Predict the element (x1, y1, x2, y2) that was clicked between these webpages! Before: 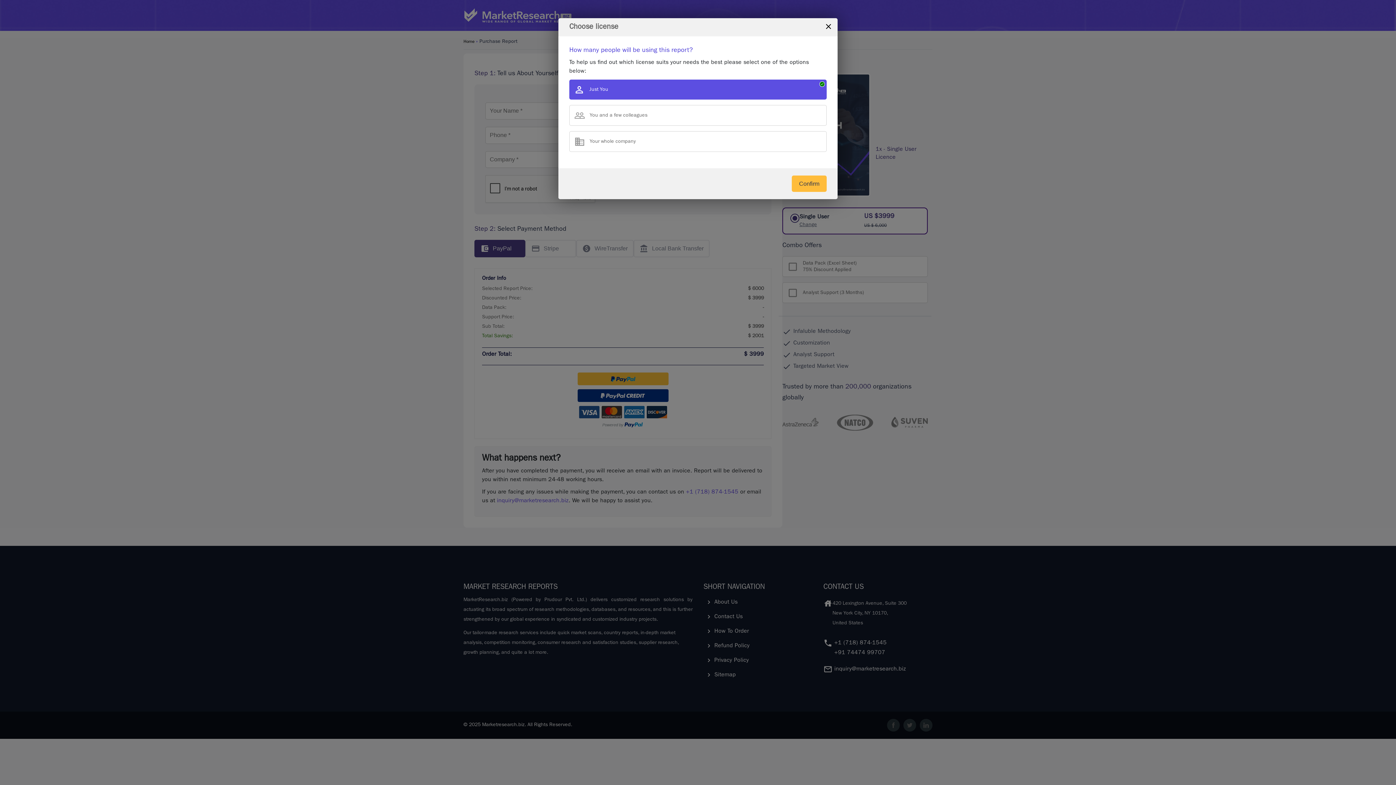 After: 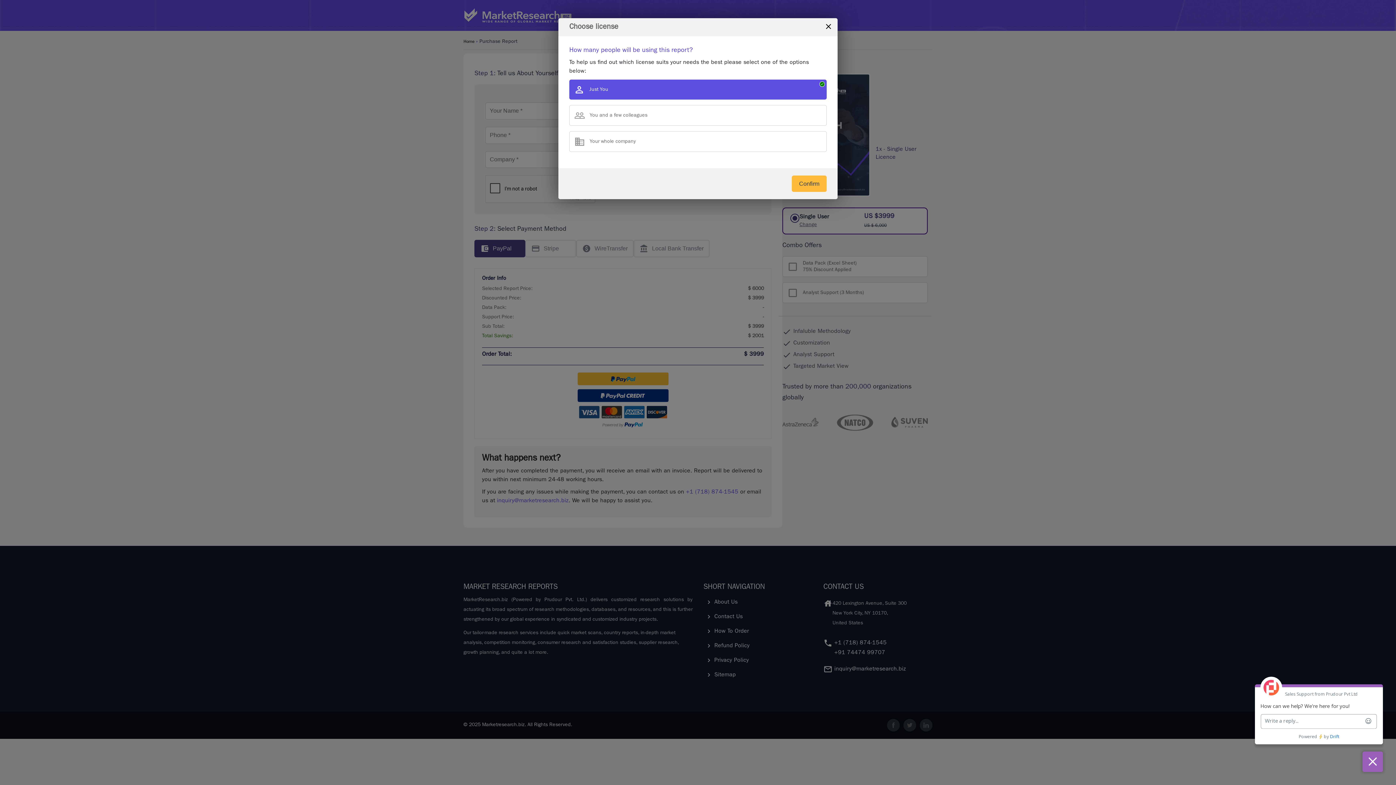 Action: bbox: (819, 18, 837, 34)